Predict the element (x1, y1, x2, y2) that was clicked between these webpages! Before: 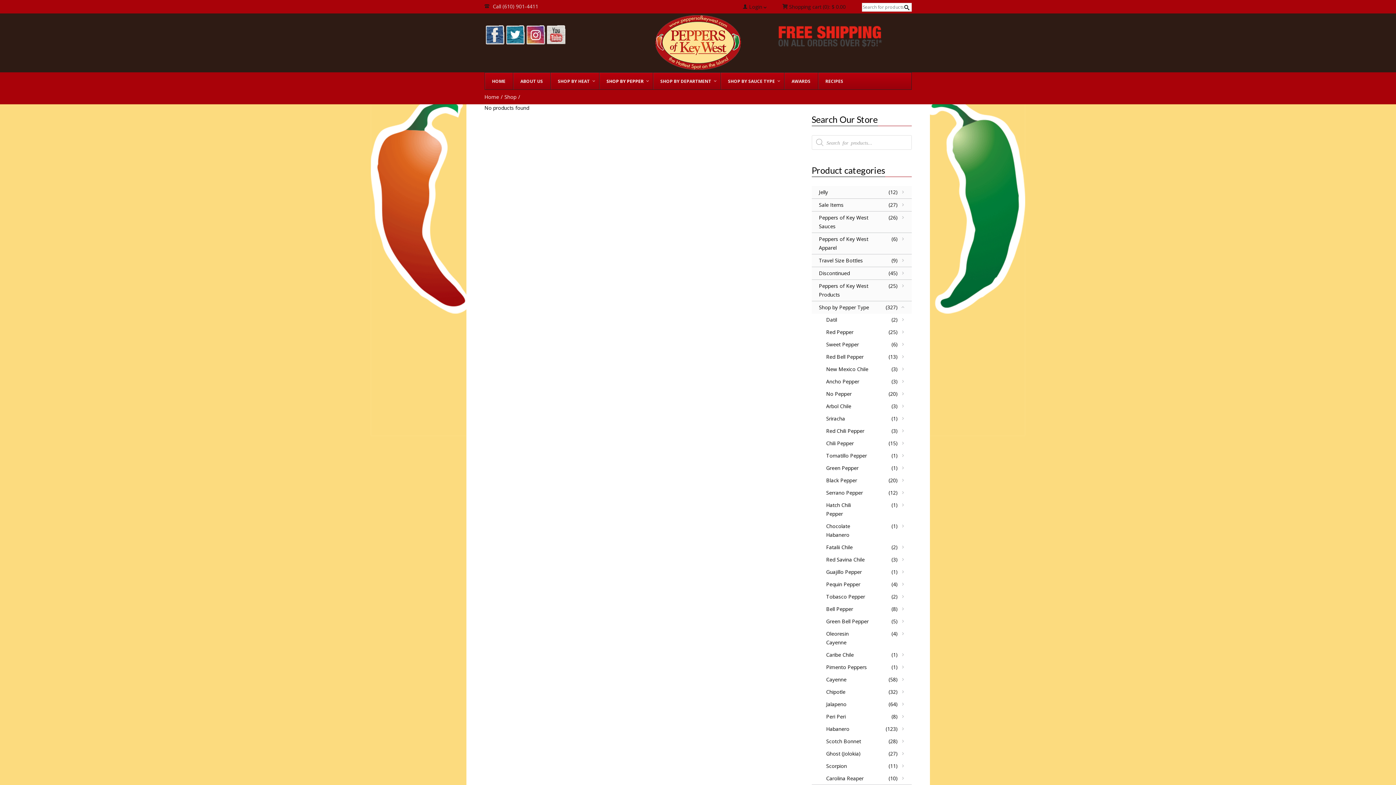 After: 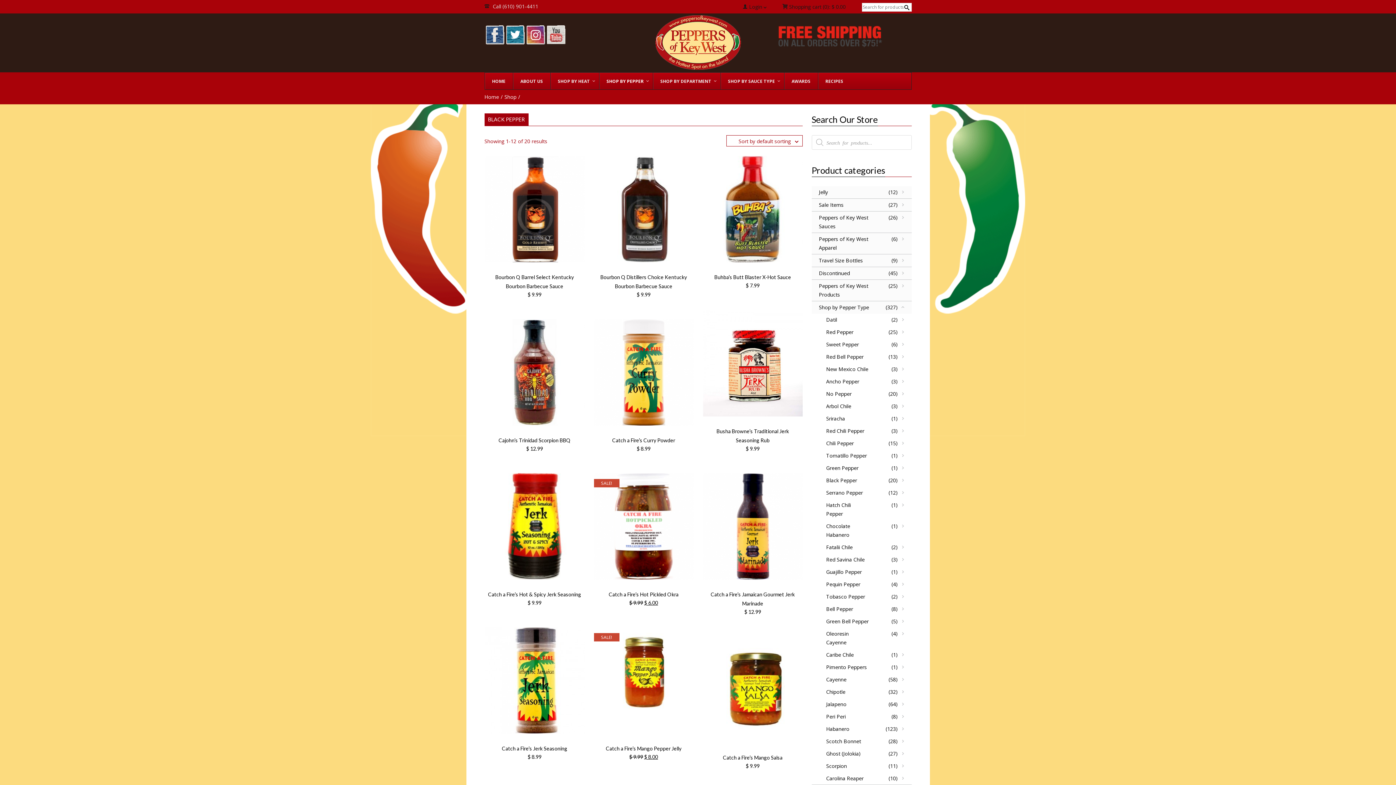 Action: label: Black Pepper bbox: (826, 474, 869, 487)